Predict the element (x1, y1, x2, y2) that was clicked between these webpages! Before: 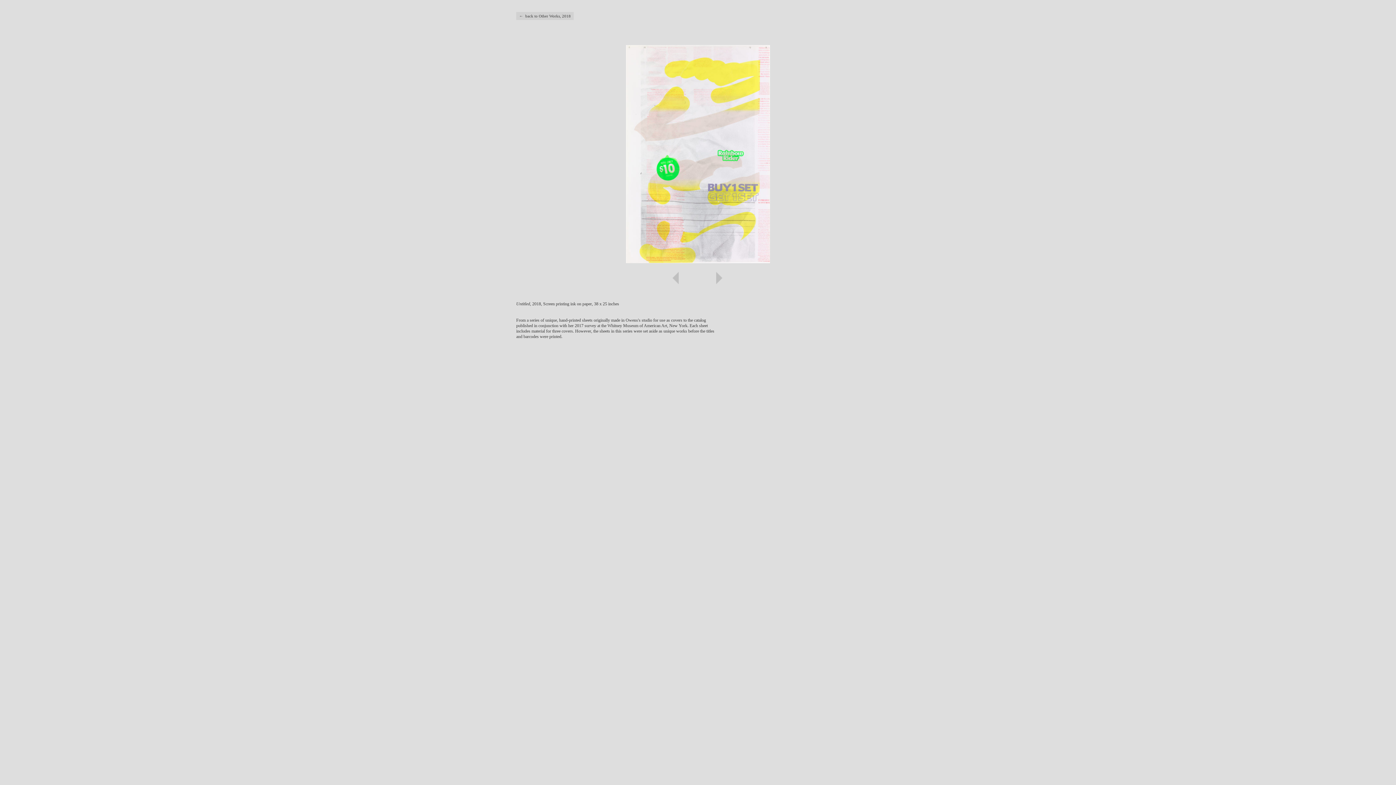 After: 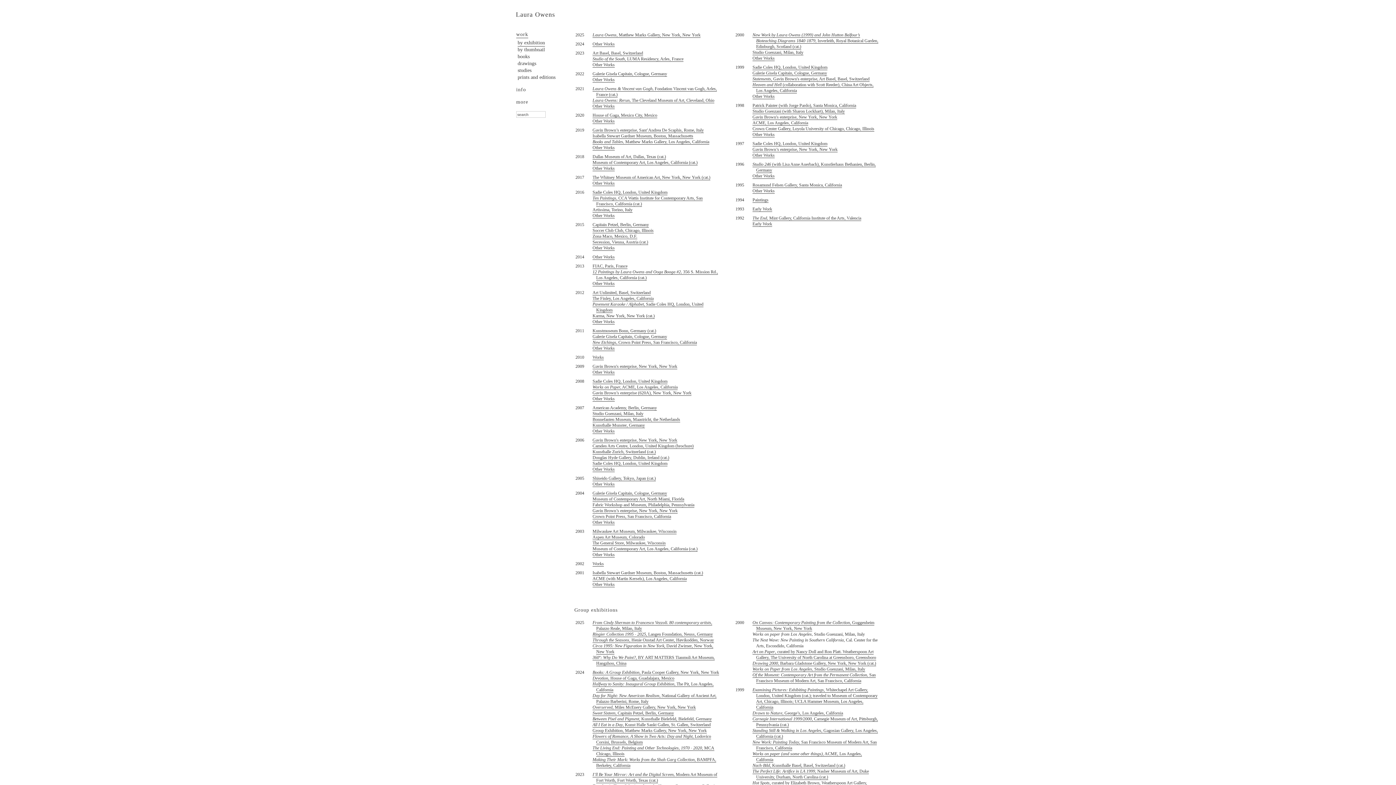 Action: label: Untitled bbox: (516, 301, 530, 306)